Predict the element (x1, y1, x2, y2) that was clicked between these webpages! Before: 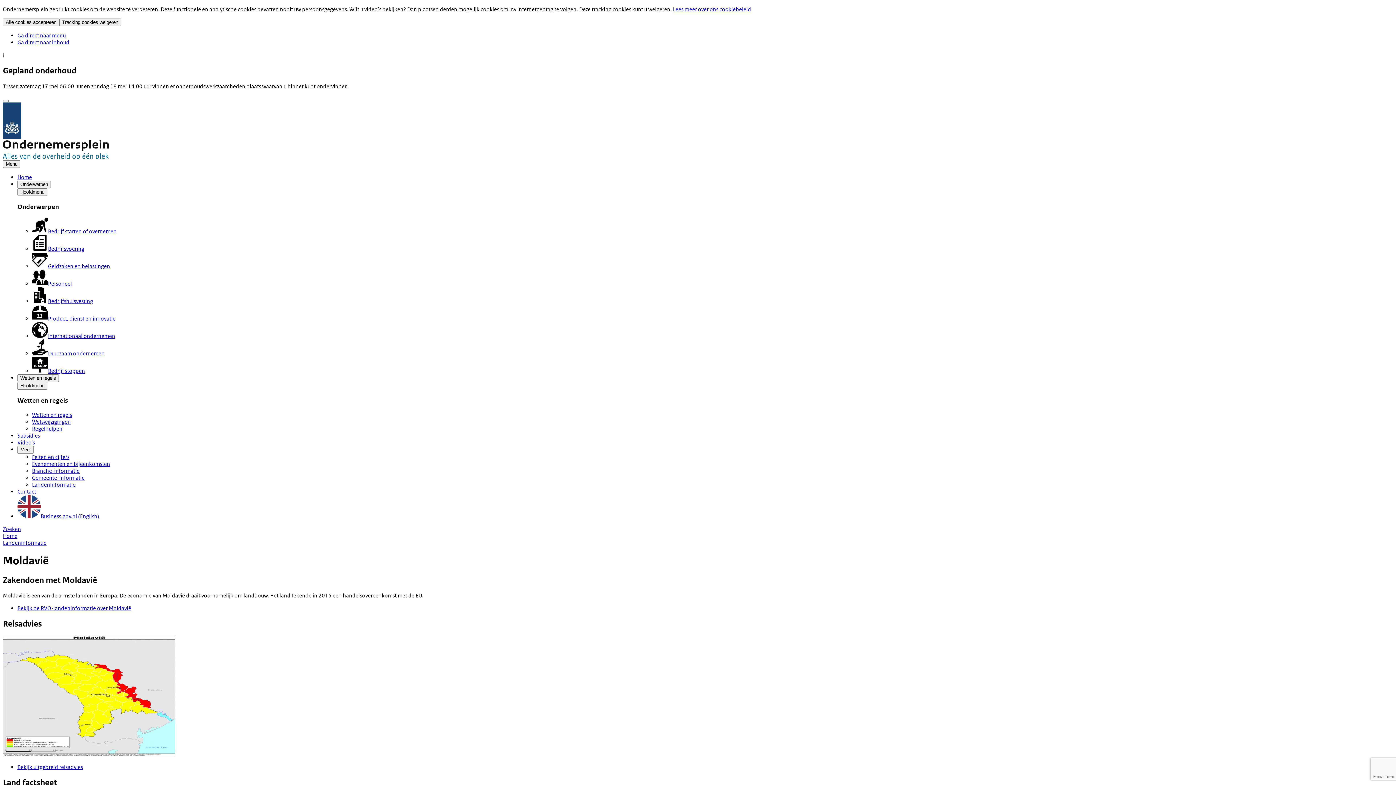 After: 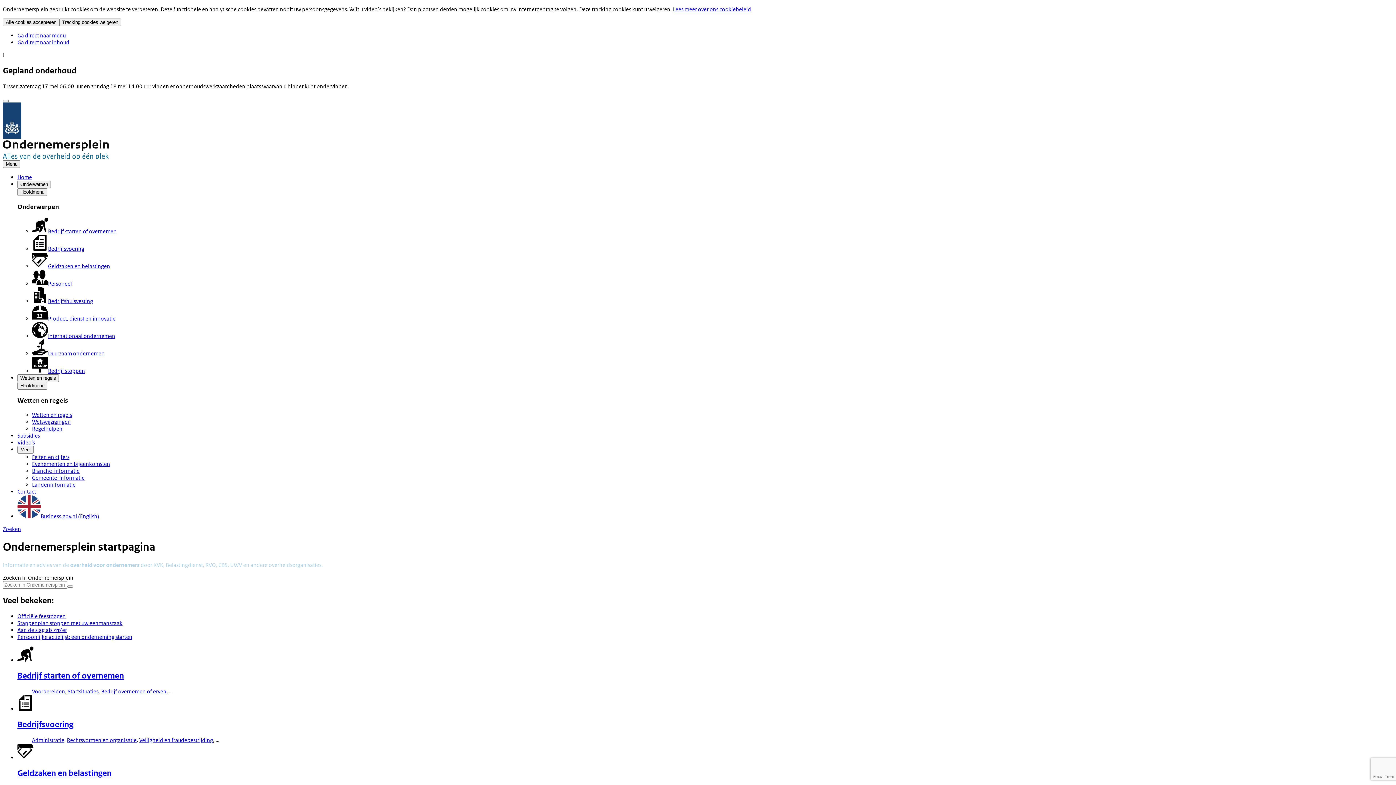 Action: bbox: (17, 173, 1393, 180) label: Home